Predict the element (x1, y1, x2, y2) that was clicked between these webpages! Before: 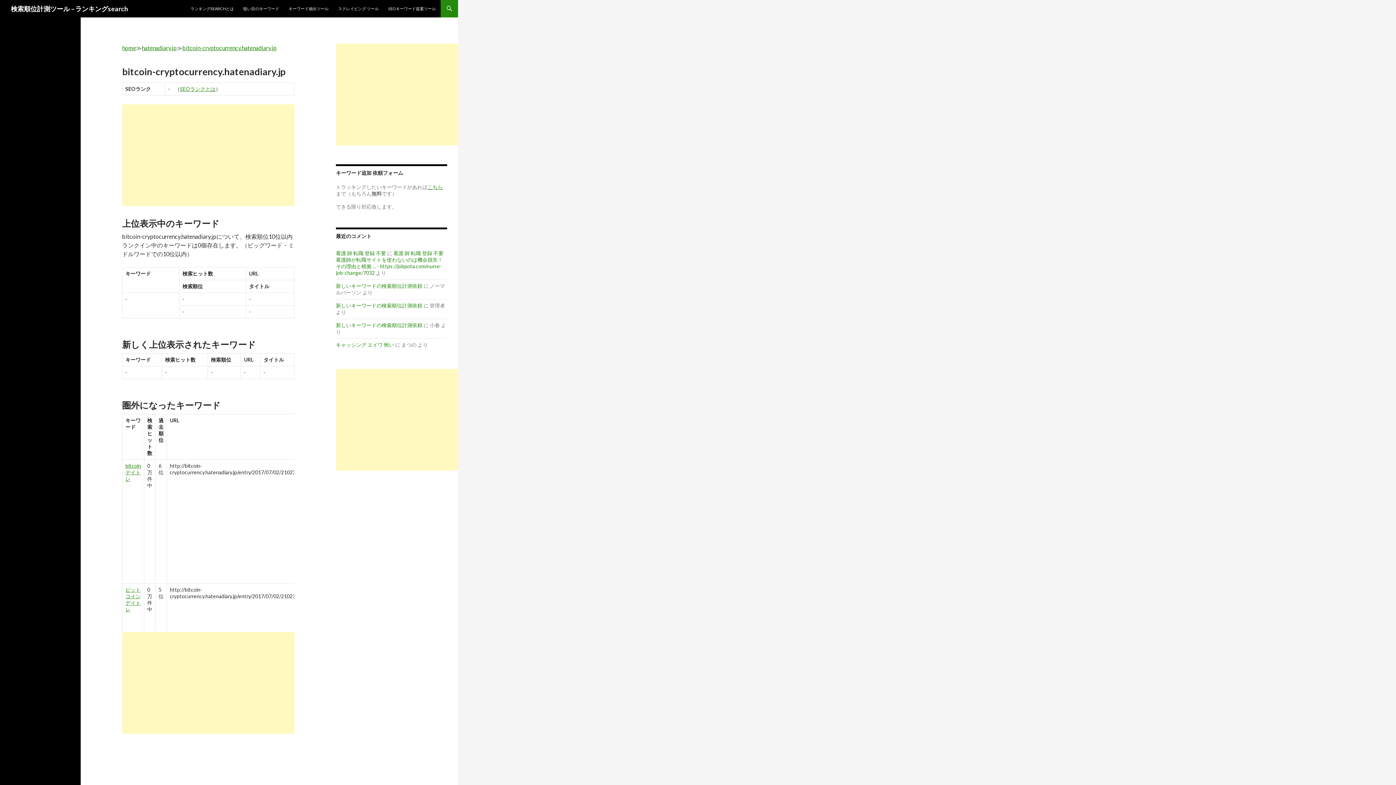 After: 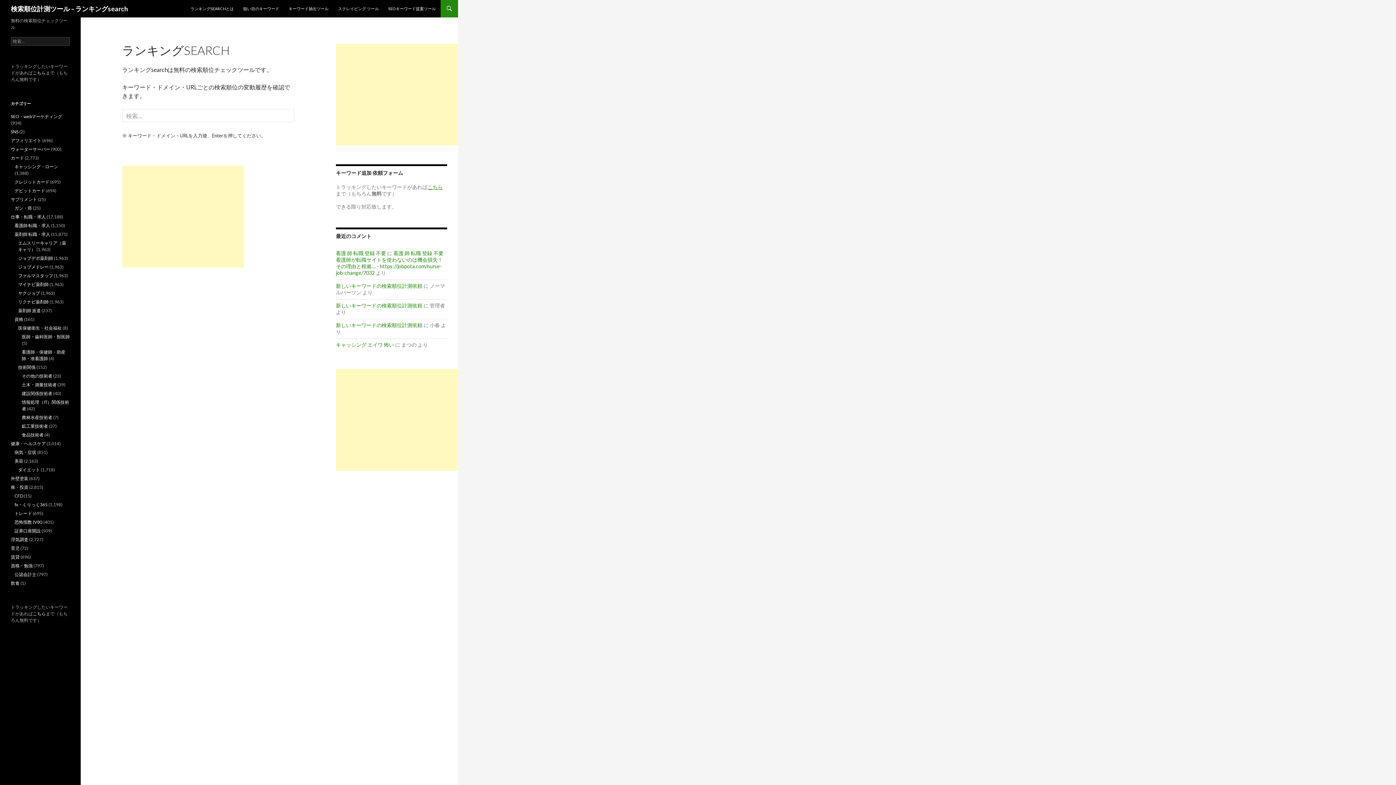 Action: bbox: (122, 44, 136, 51) label: home